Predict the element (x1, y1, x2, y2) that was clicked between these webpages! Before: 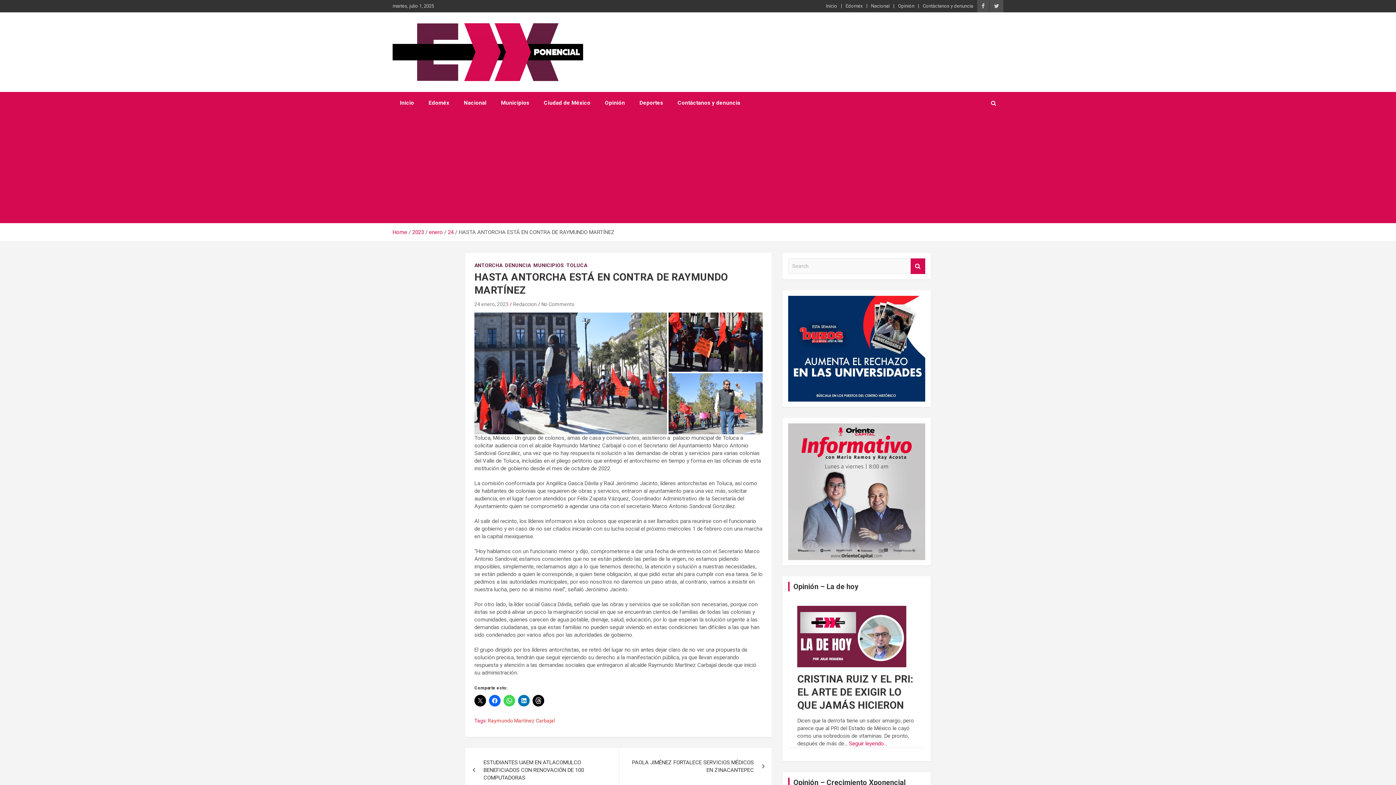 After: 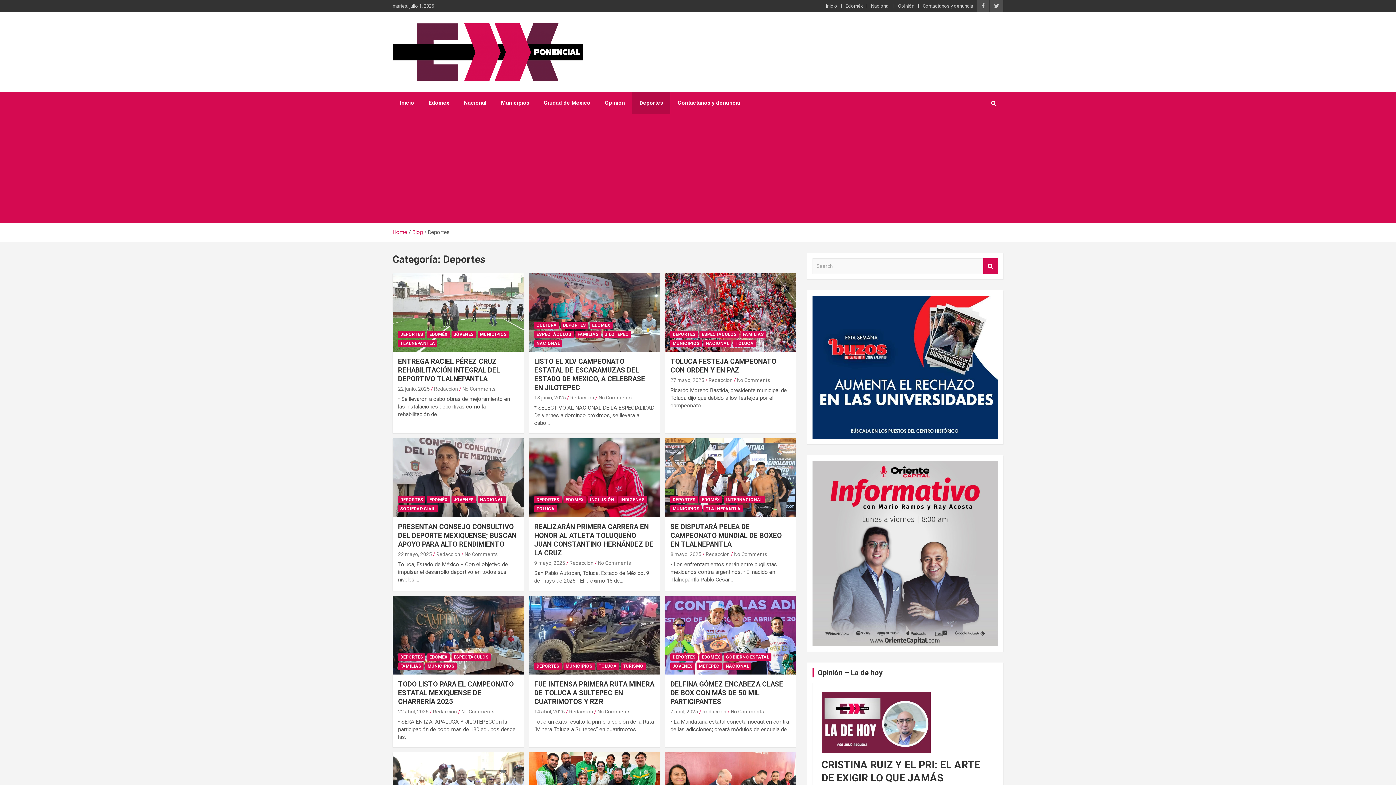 Action: bbox: (632, 91, 670, 114) label: Deportes